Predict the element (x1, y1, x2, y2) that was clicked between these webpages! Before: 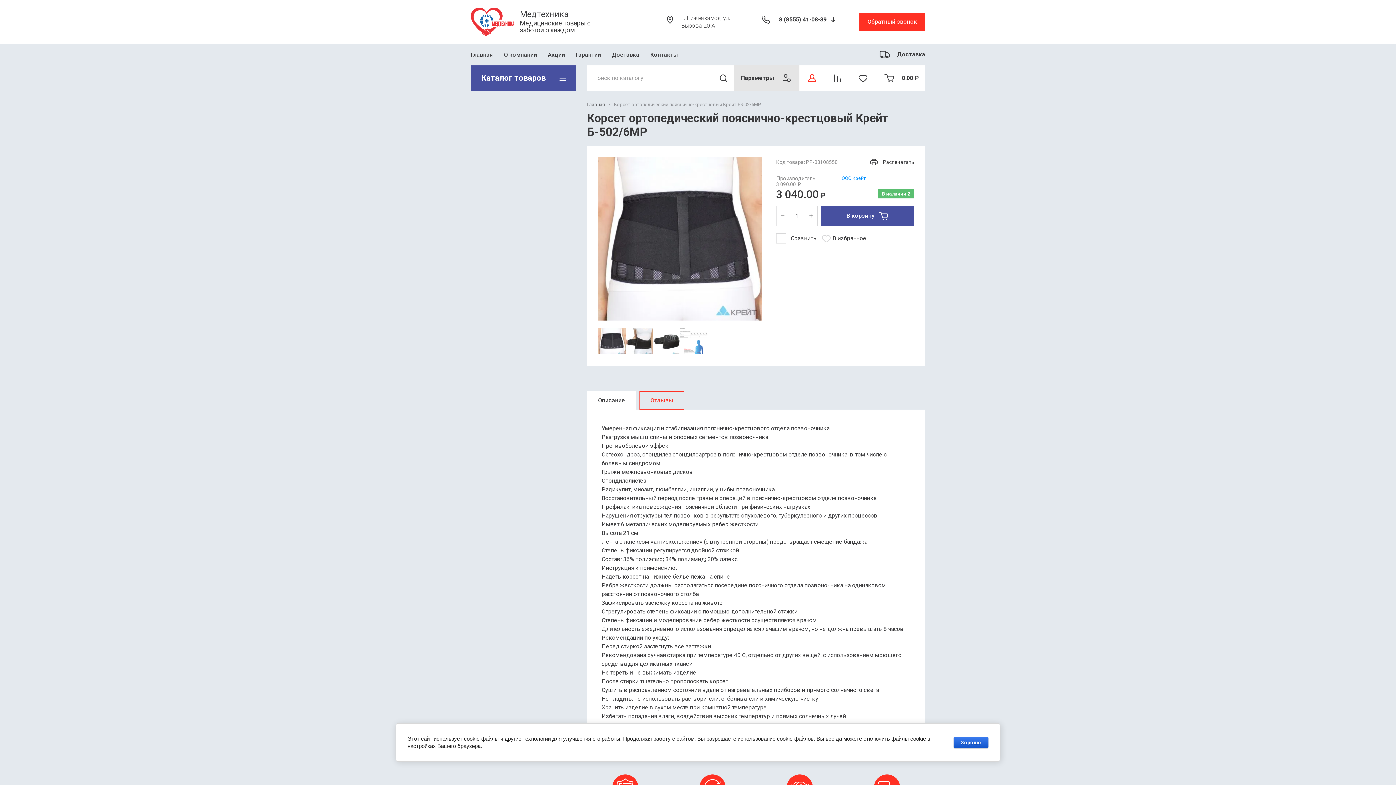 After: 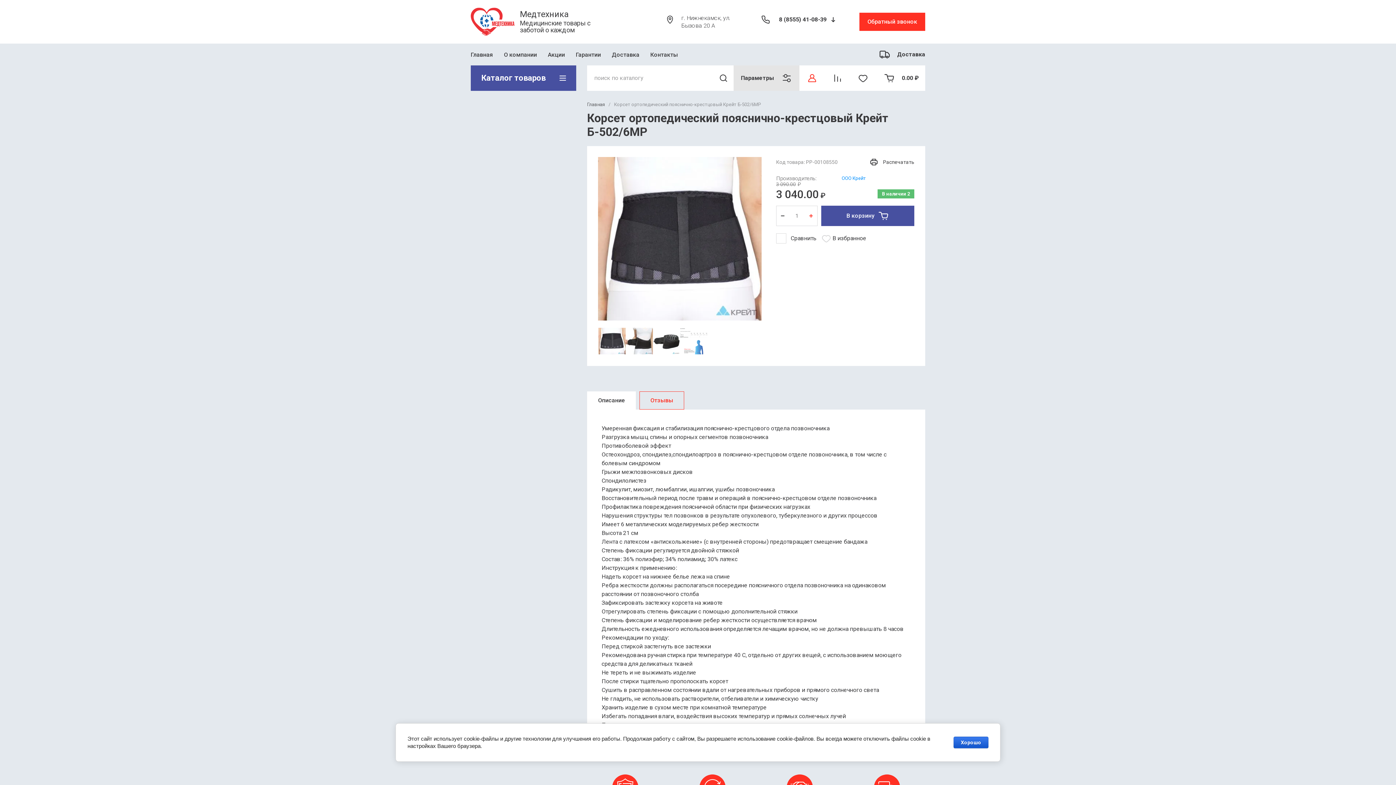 Action: bbox: (804, 205, 817, 226)